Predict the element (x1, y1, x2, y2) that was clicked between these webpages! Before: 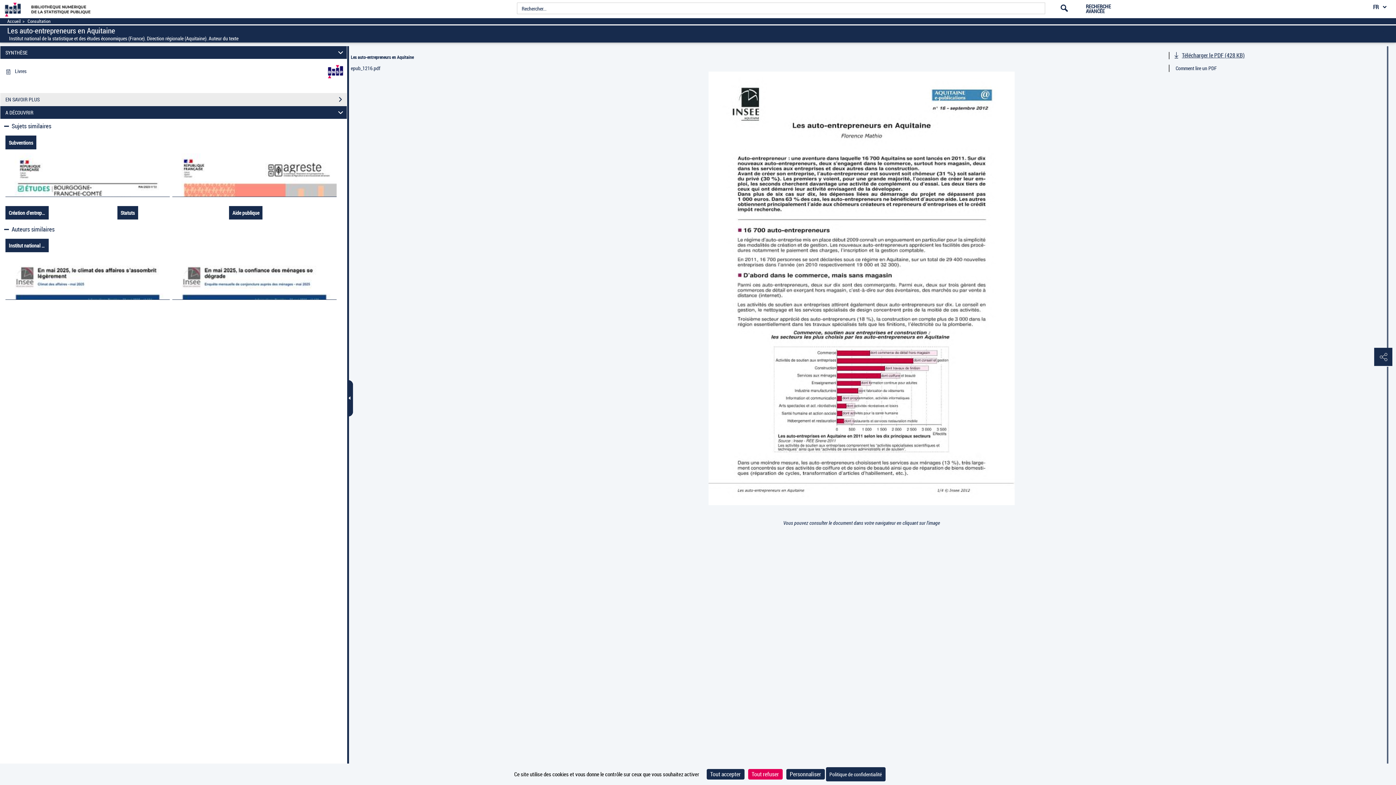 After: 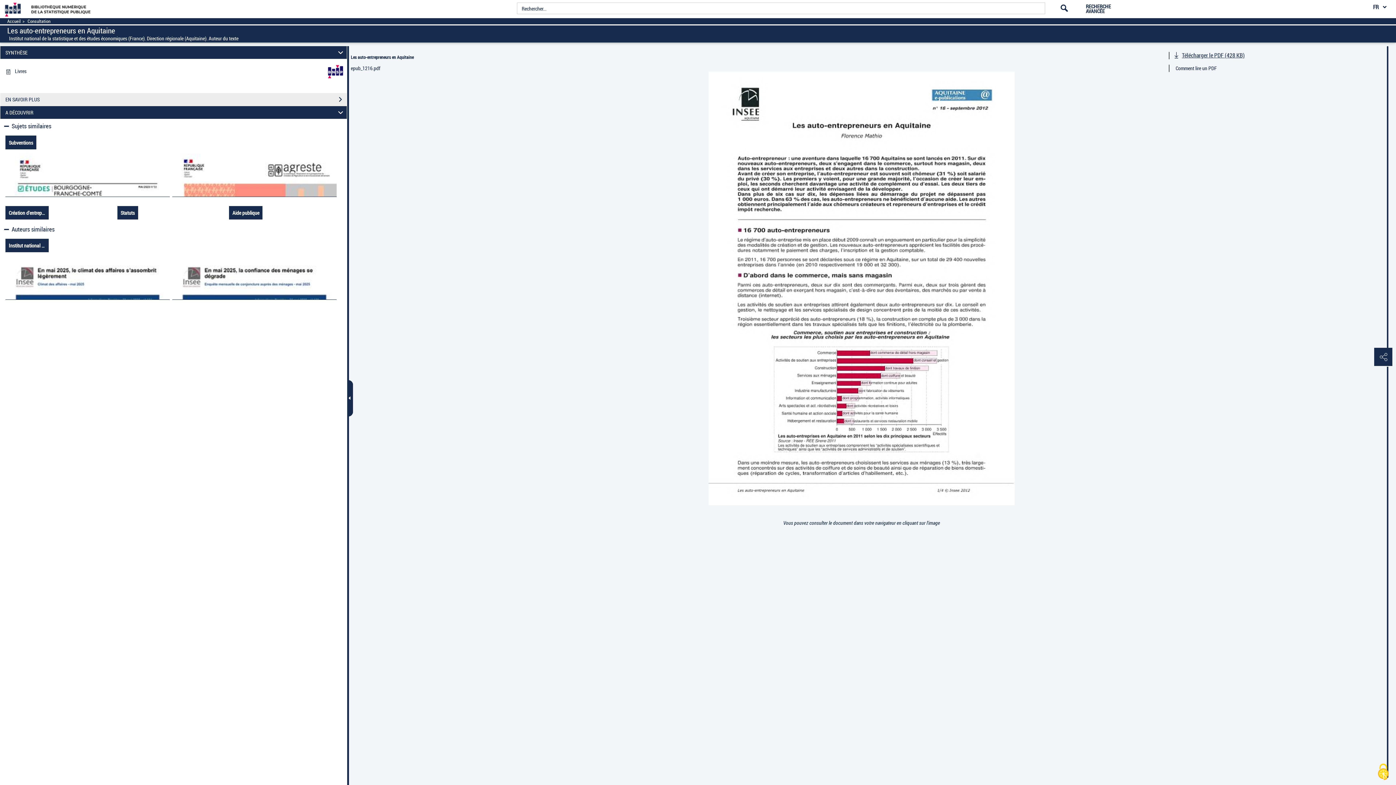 Action: label: Cookies : Tout refuser bbox: (748, 769, 782, 780)